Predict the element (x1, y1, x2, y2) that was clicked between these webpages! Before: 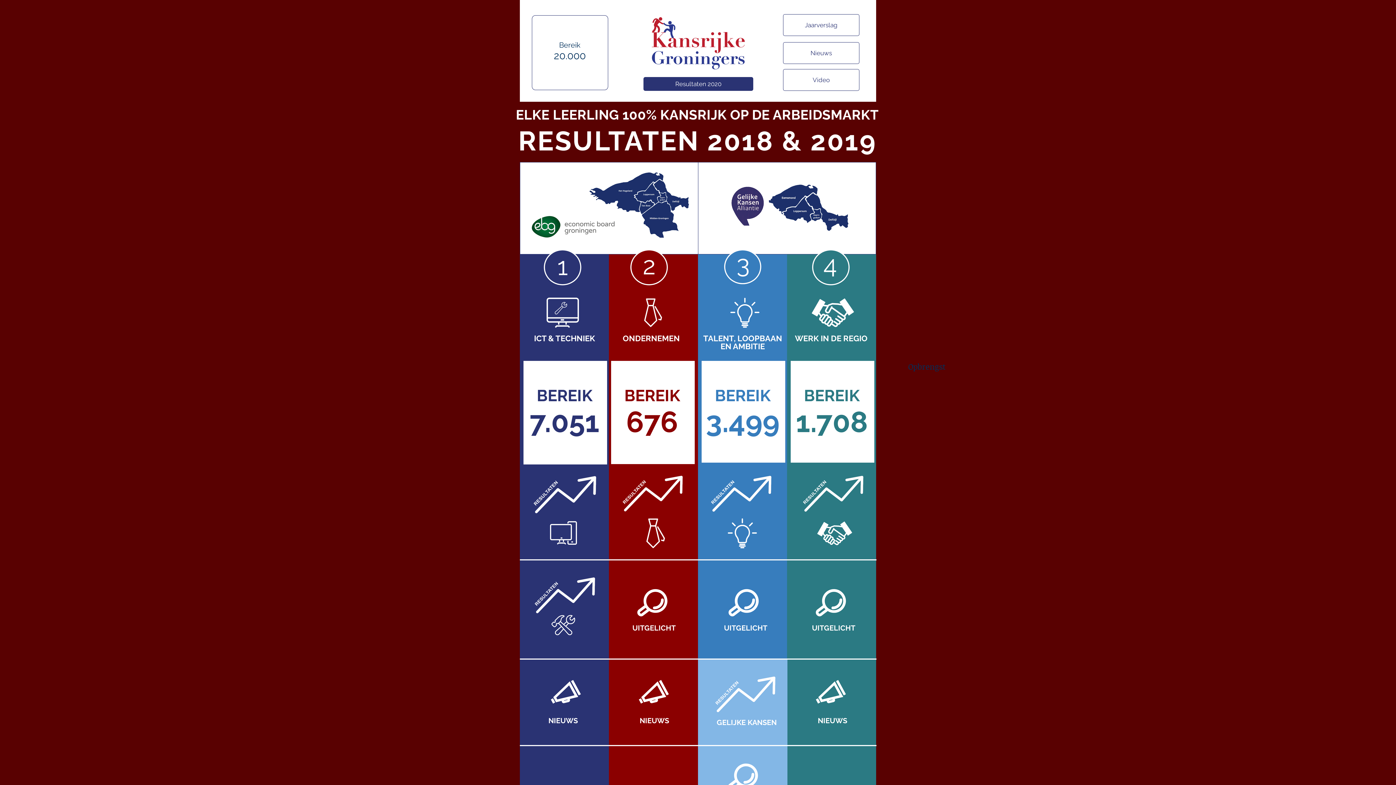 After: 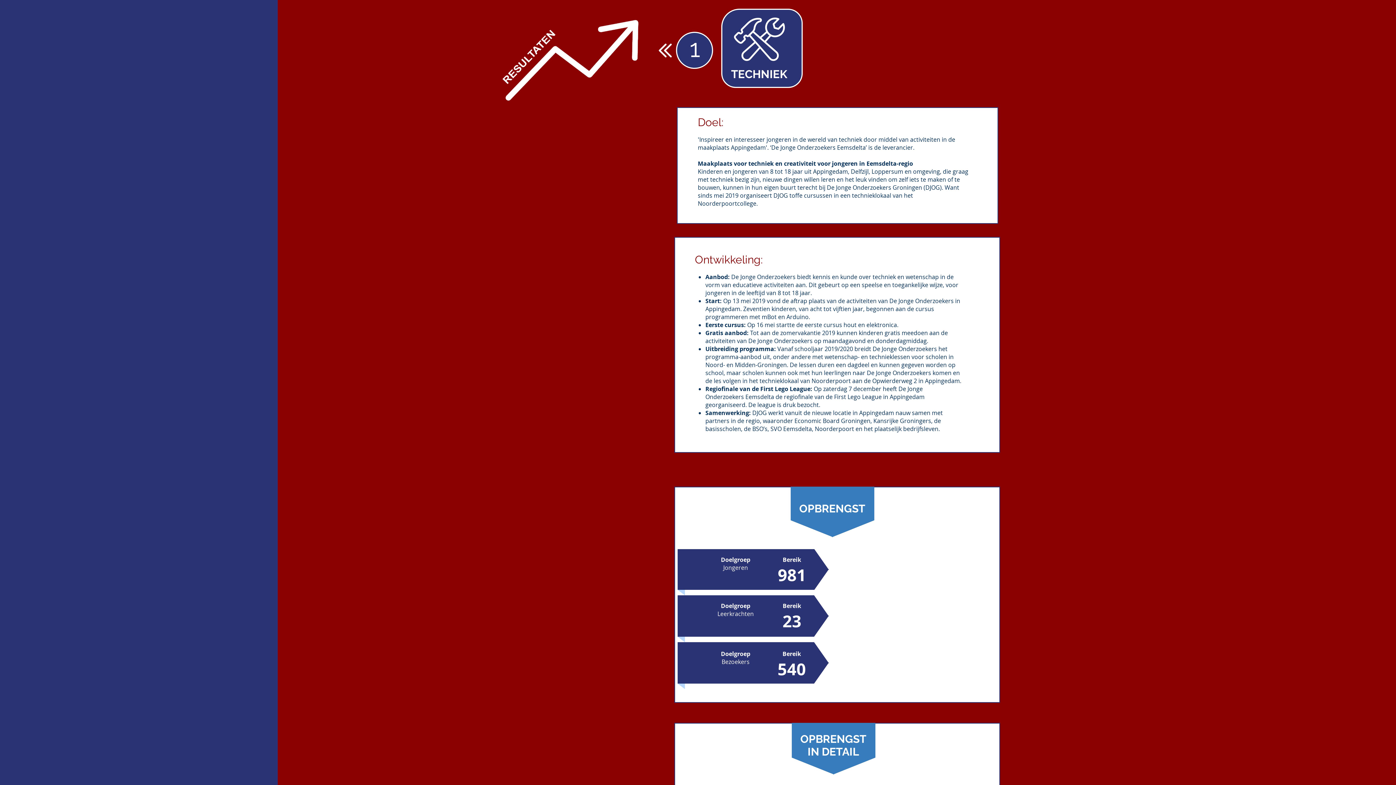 Action: bbox: (551, 615, 575, 635)